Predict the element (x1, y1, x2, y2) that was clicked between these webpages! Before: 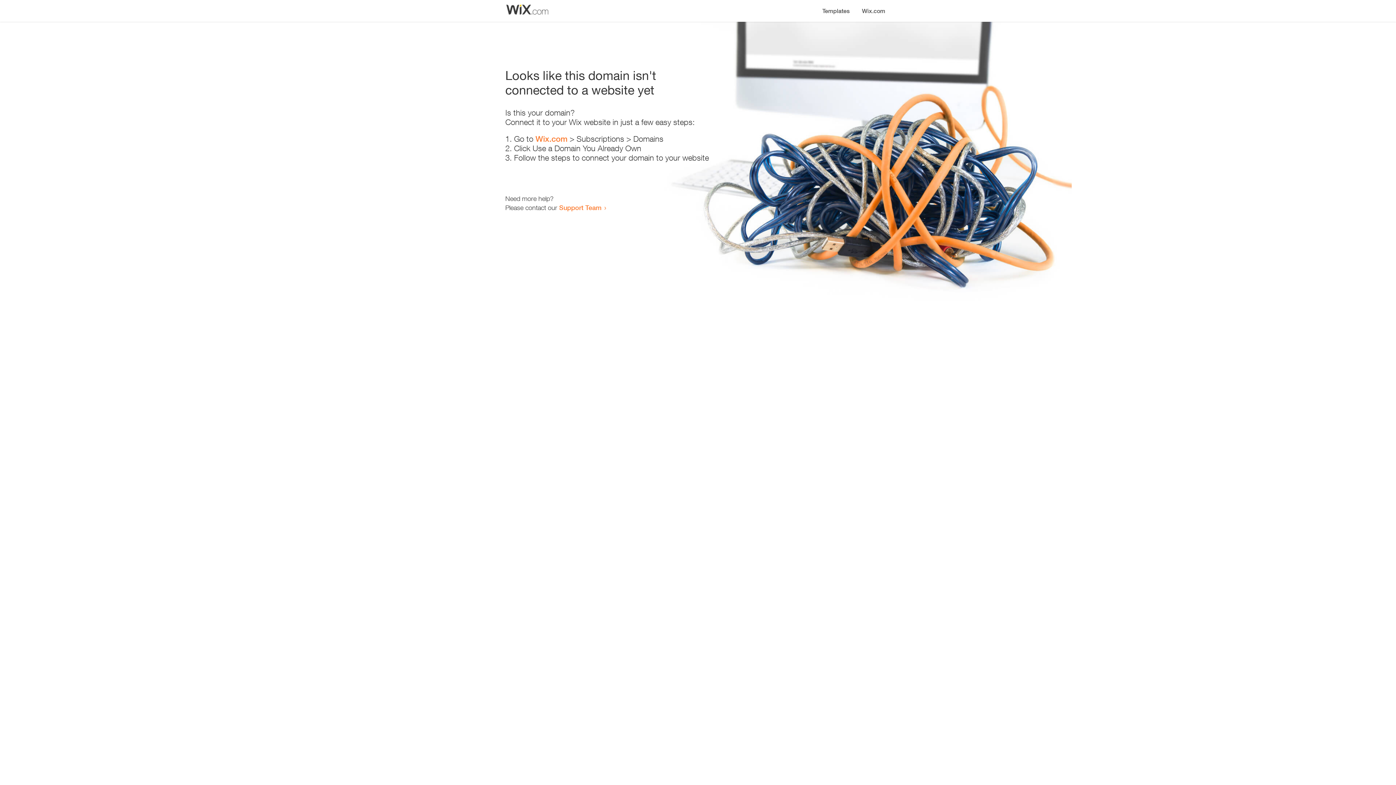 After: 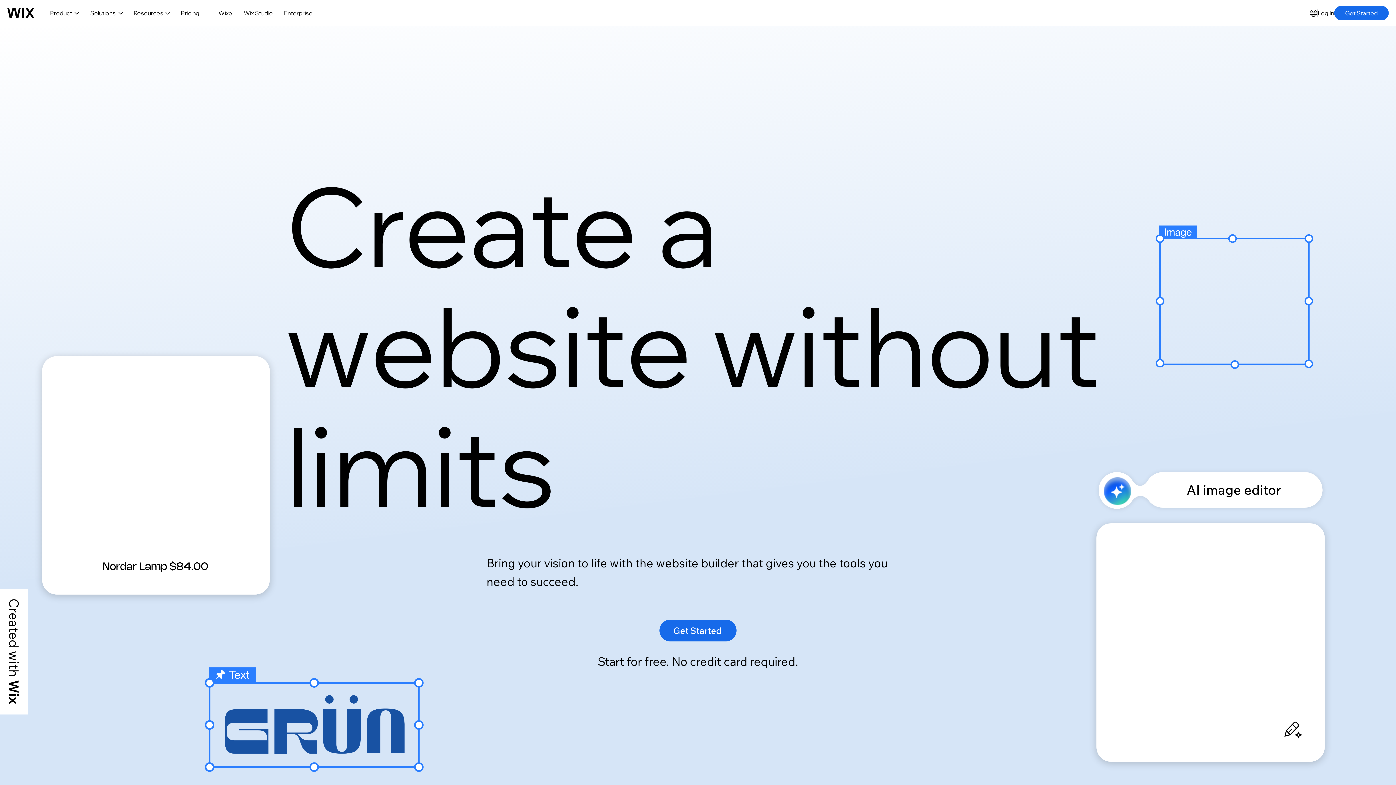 Action: bbox: (535, 134, 567, 143) label: Wix.com